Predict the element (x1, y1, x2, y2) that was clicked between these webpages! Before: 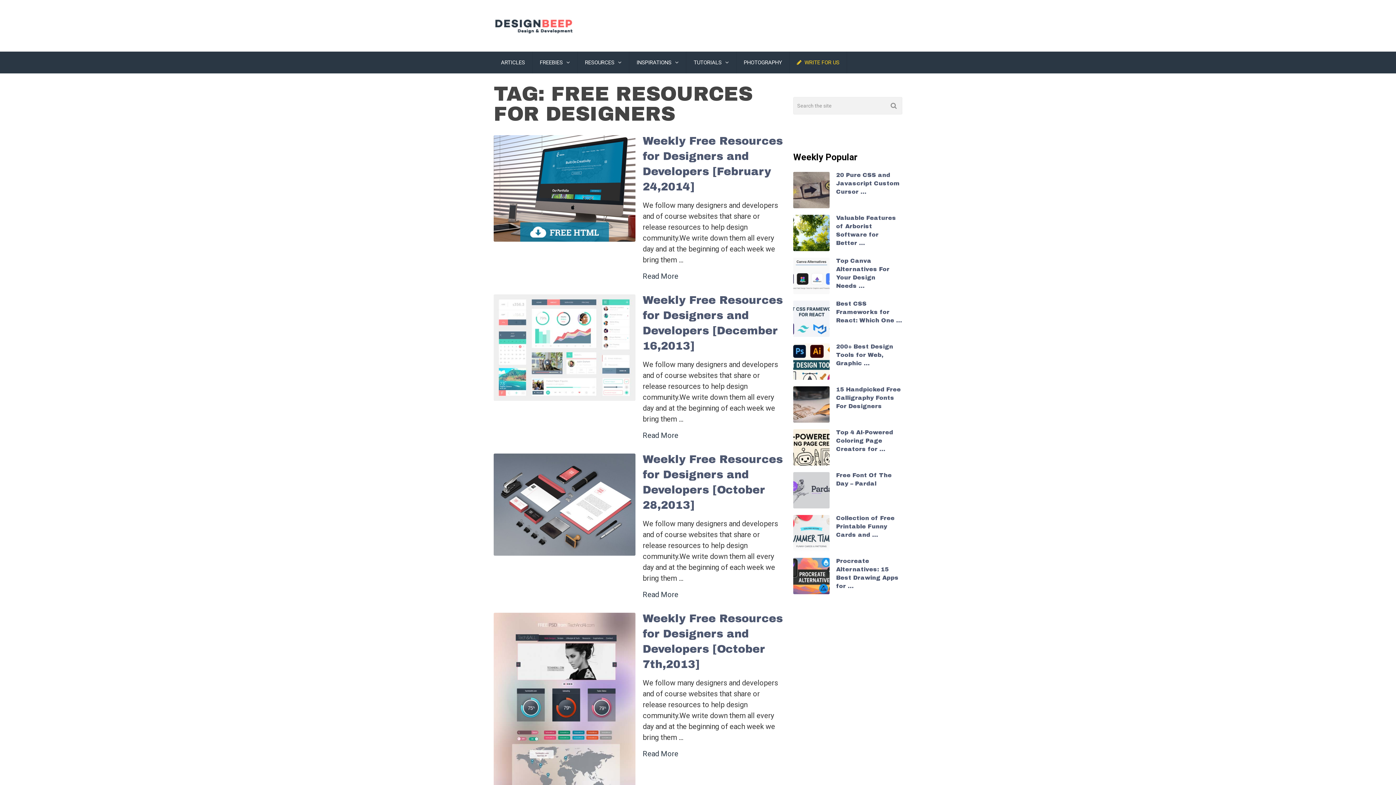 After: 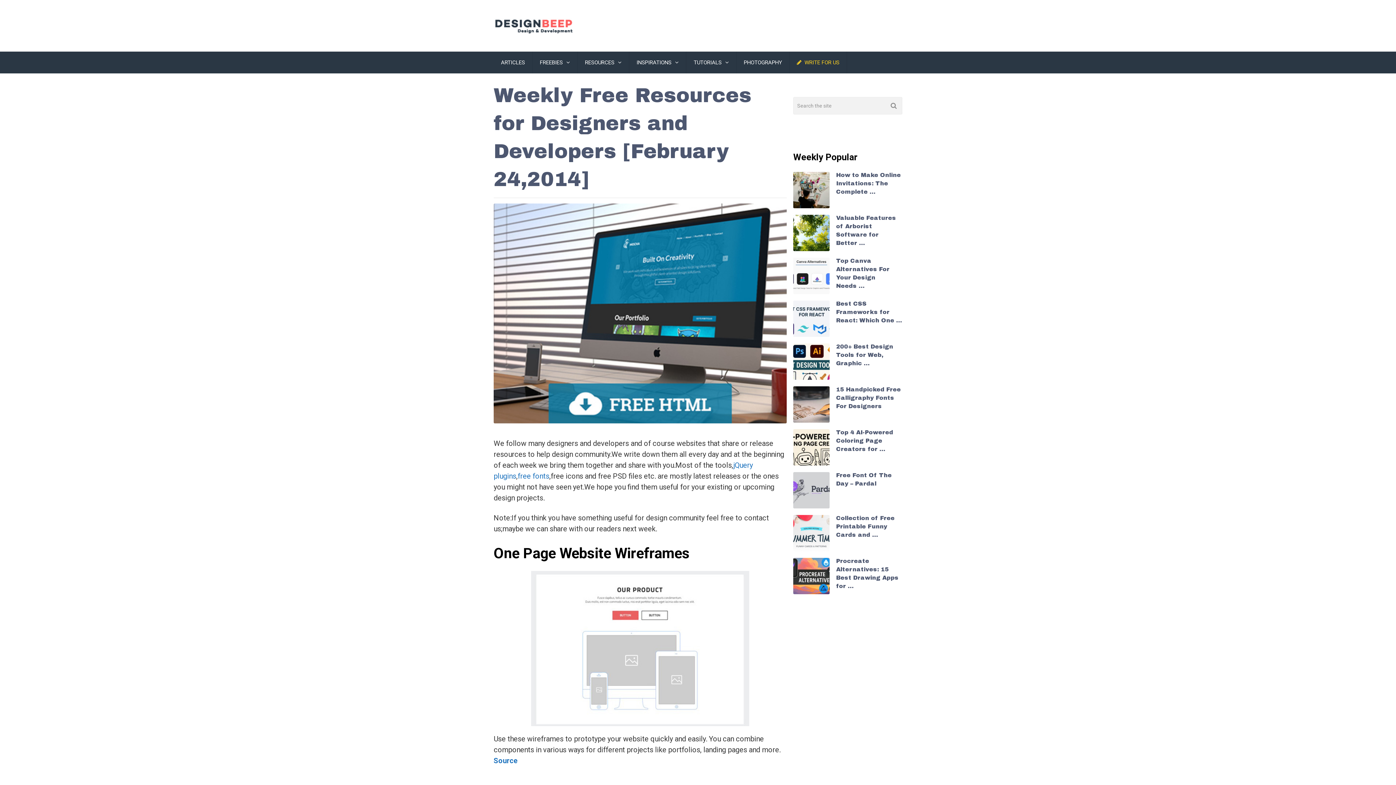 Action: label: Read More bbox: (642, 272, 678, 280)